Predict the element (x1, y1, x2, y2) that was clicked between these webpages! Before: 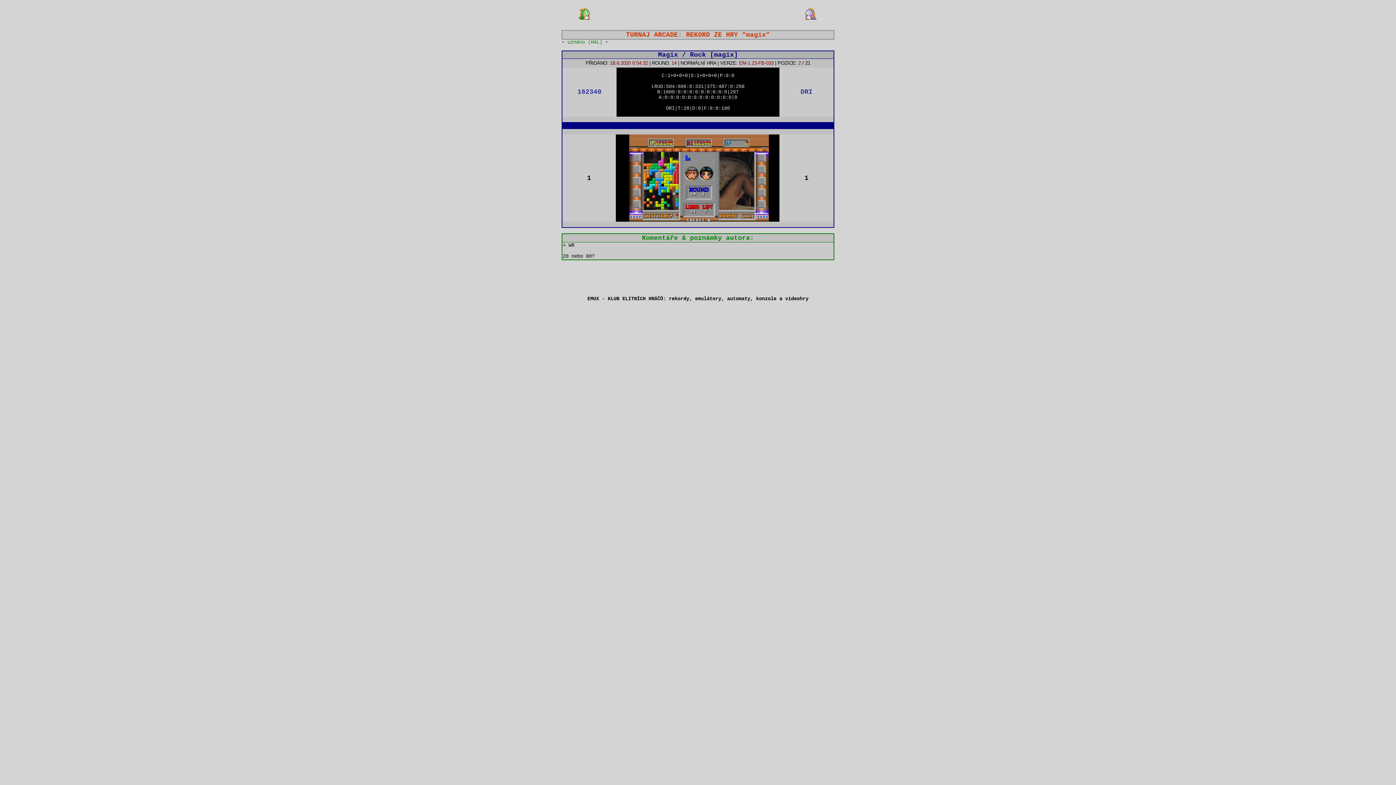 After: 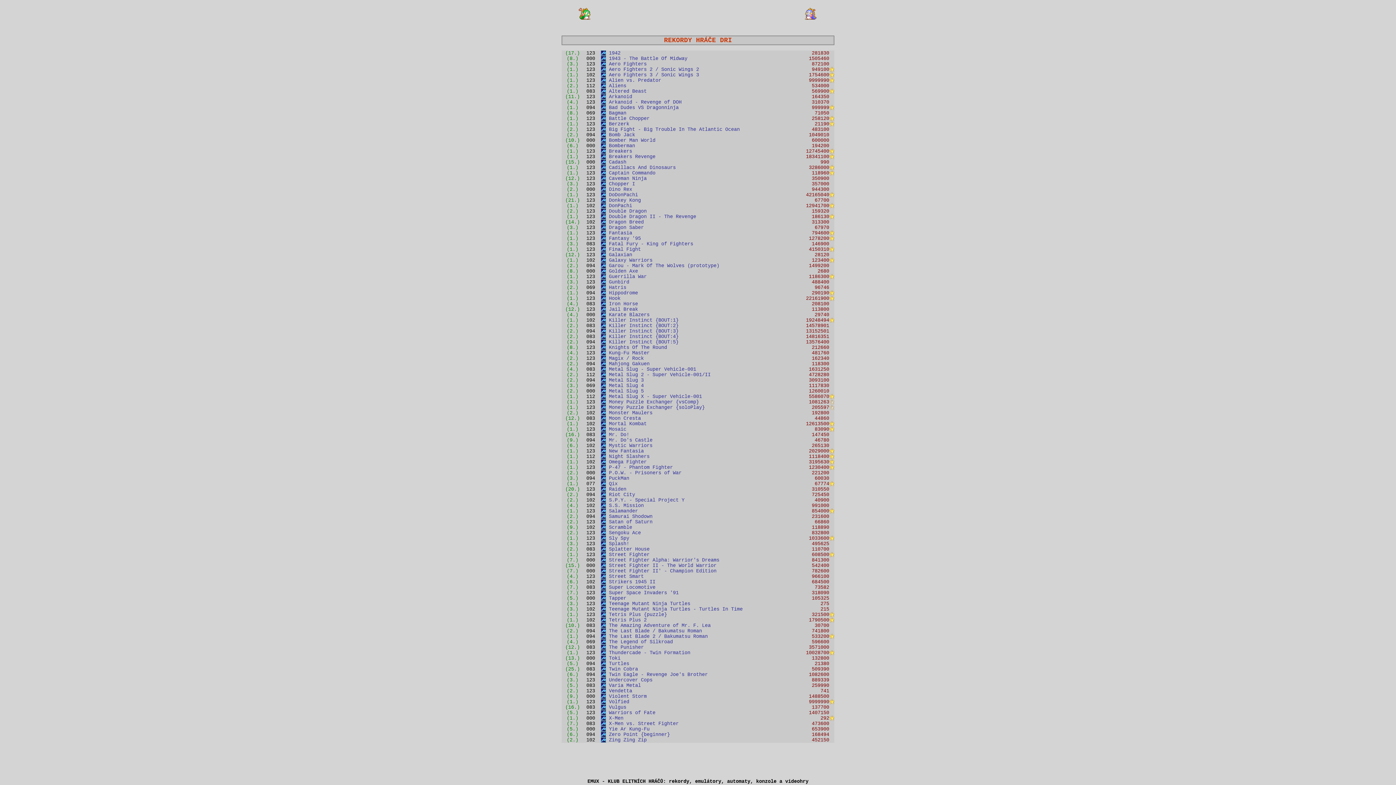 Action: bbox: (577, 88, 601, 95) label: 162340